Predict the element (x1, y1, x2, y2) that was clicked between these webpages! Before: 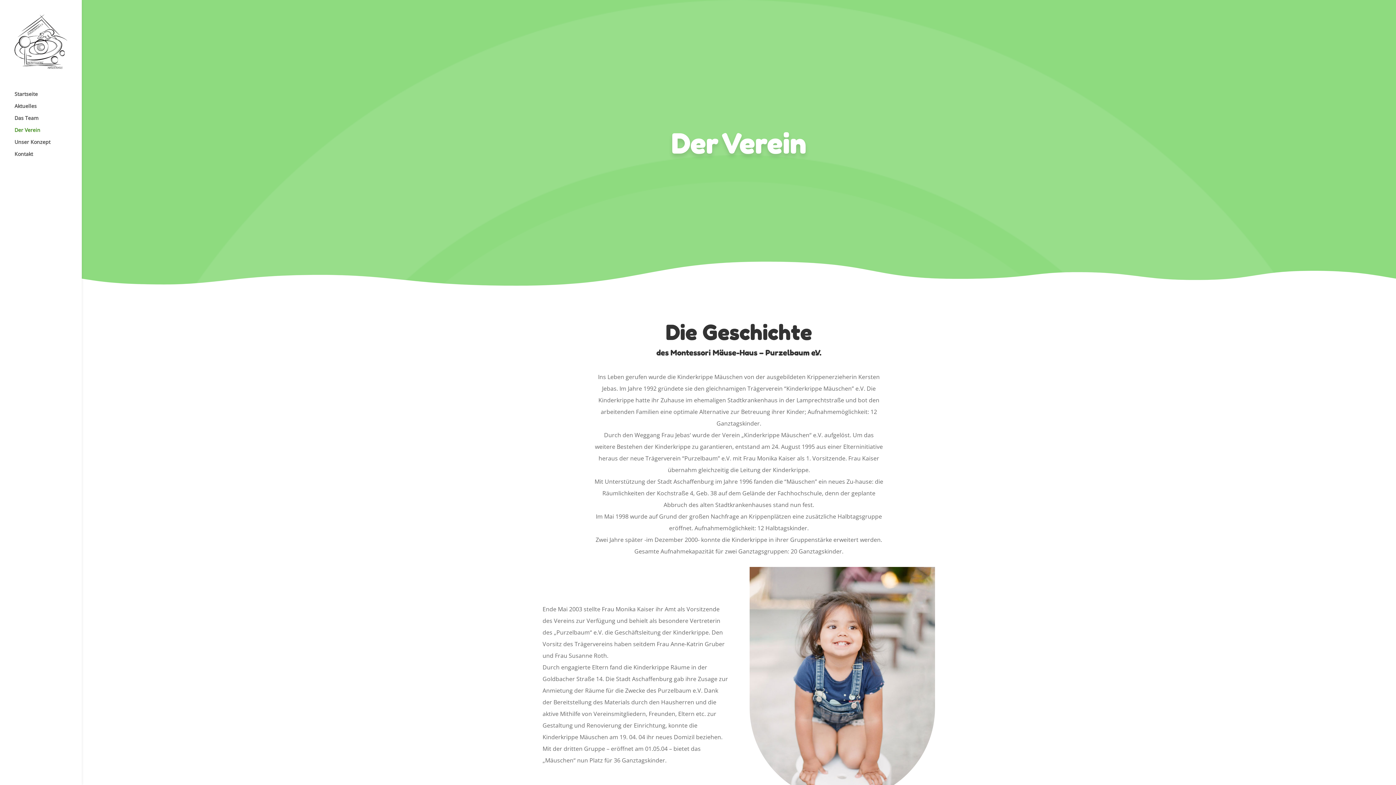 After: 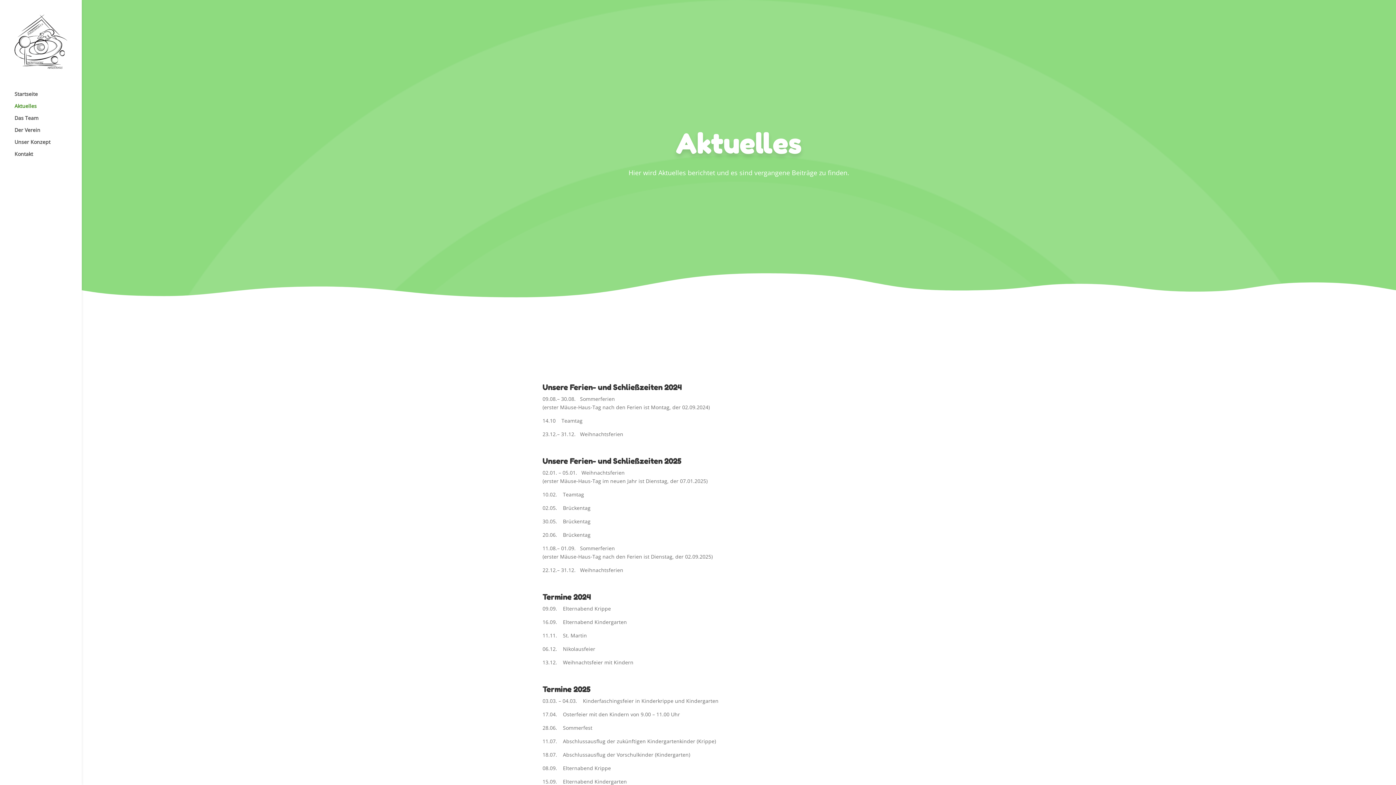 Action: bbox: (14, 103, 81, 115) label: Aktuelles